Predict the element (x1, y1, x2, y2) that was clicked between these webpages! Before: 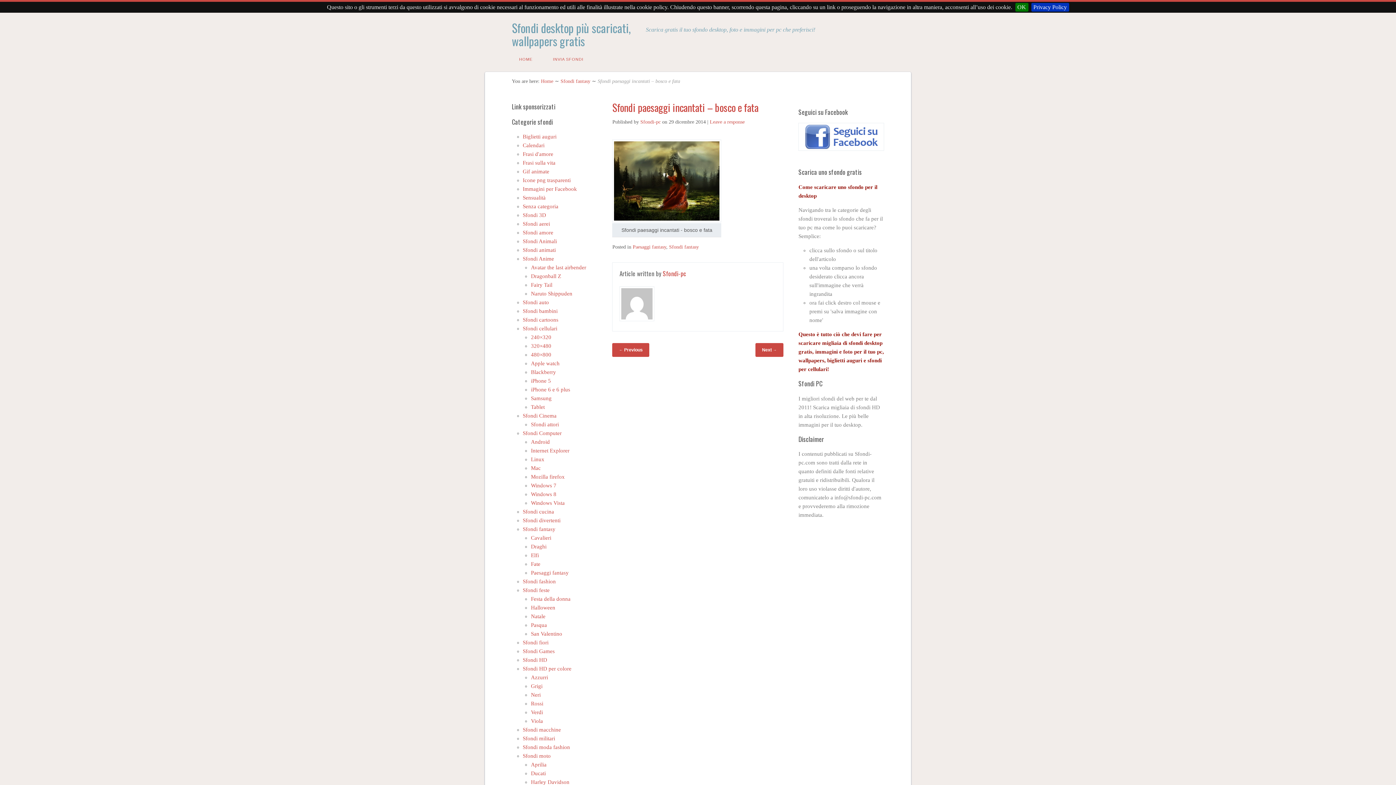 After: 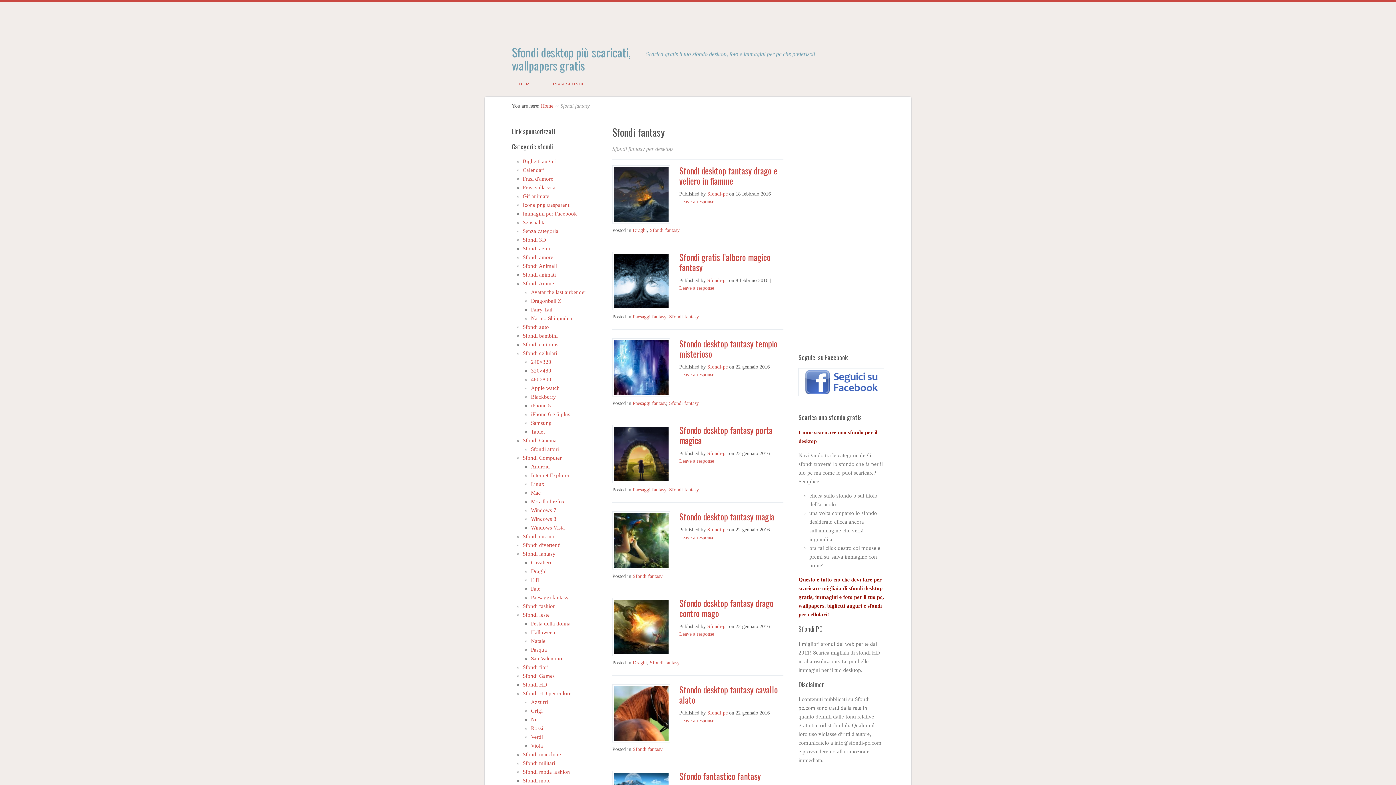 Action: bbox: (522, 526, 555, 532) label: Sfondi fantasy